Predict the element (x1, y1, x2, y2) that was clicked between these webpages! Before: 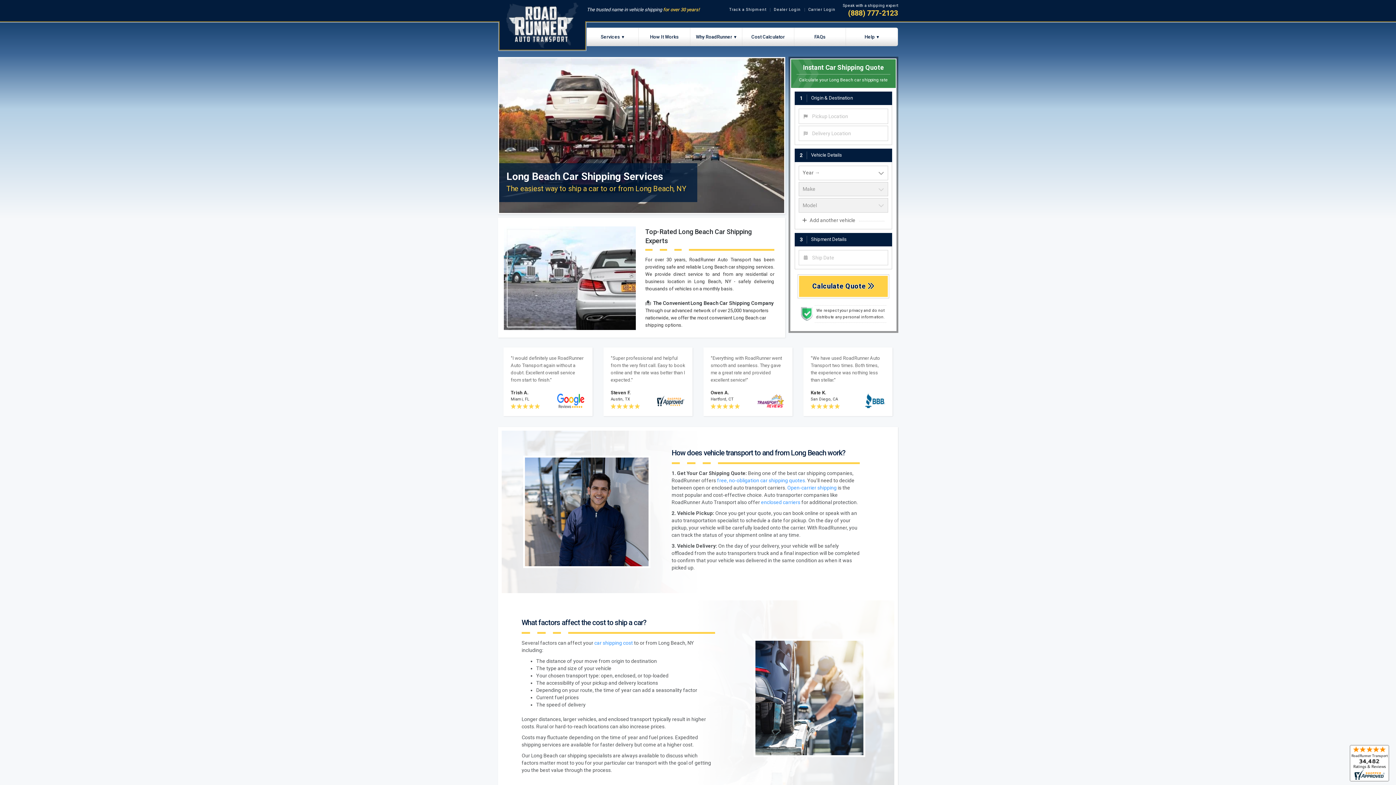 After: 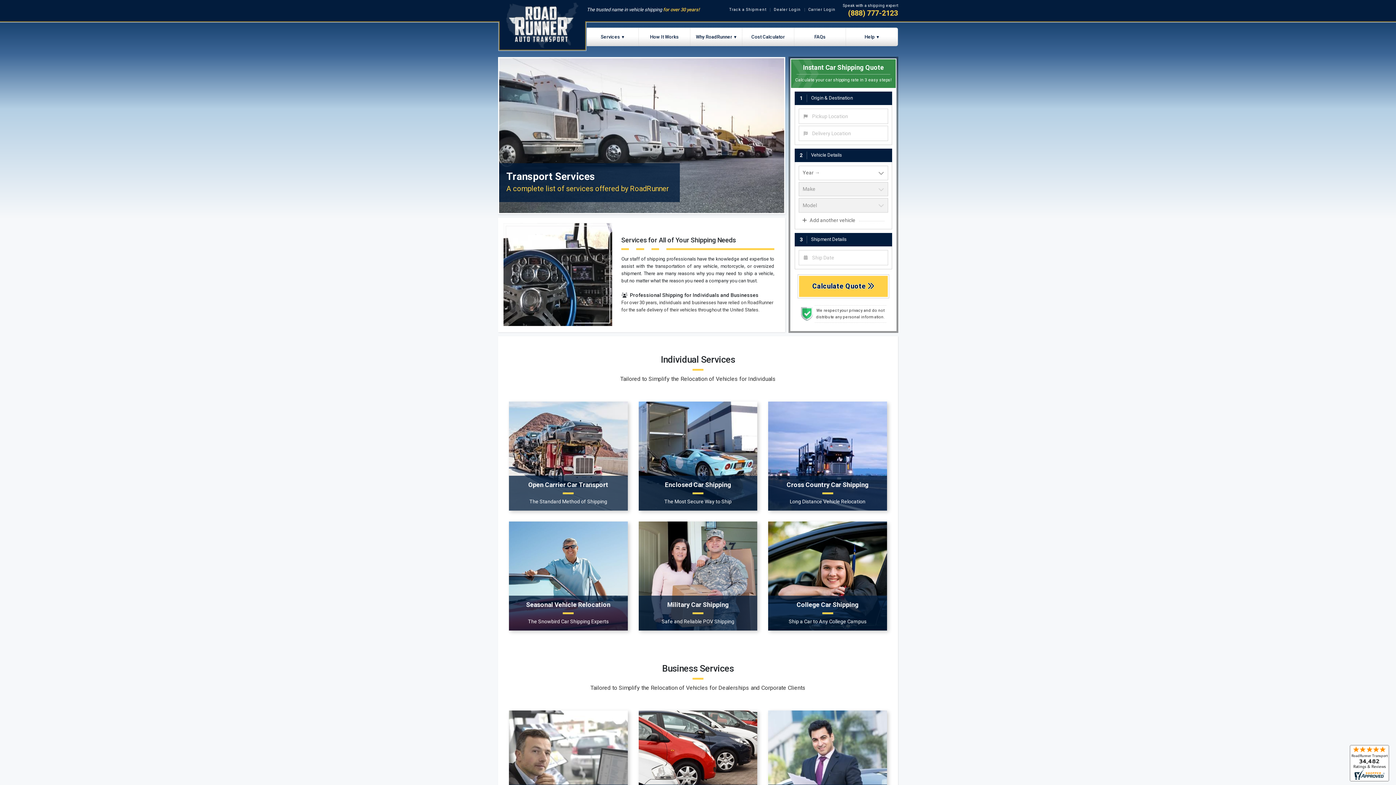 Action: bbox: (586, 27, 638, 45) label: Services